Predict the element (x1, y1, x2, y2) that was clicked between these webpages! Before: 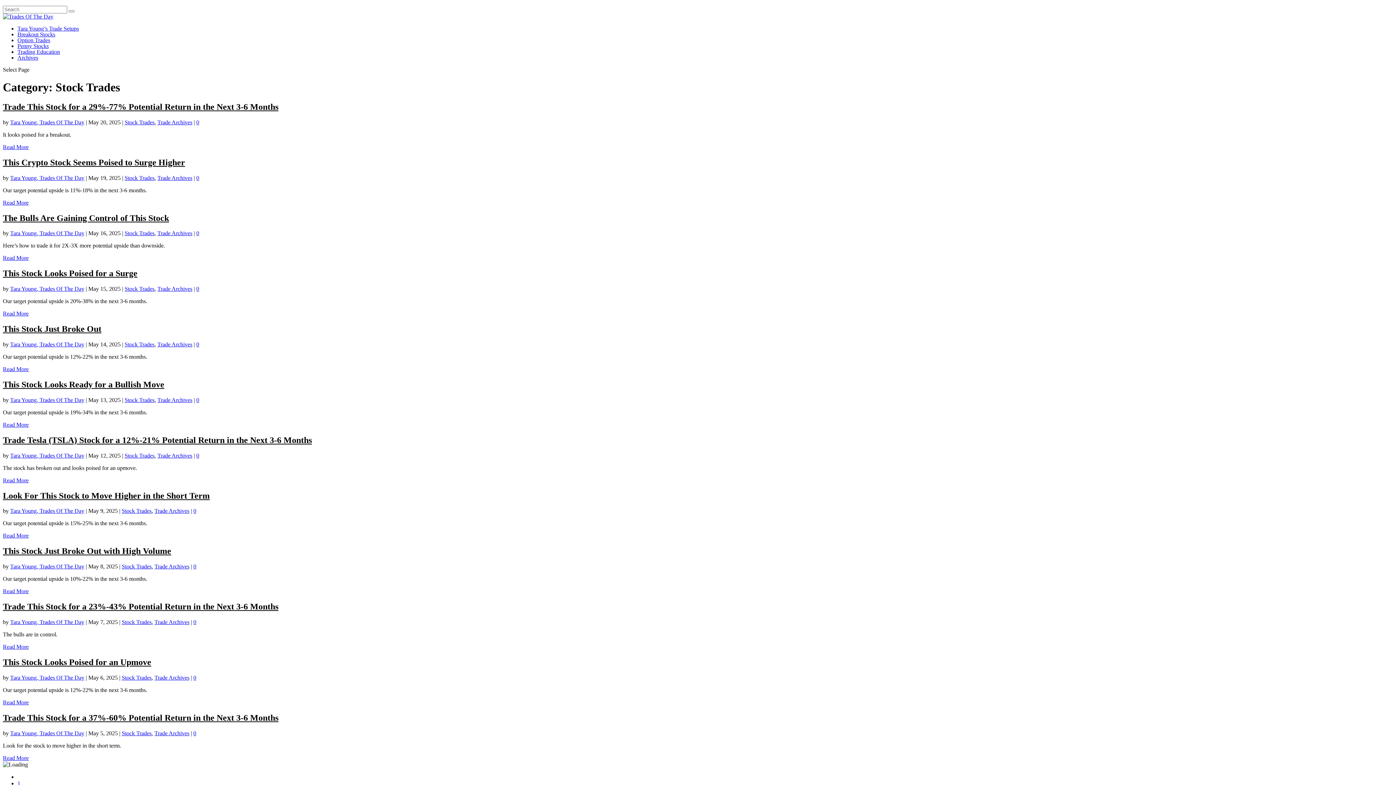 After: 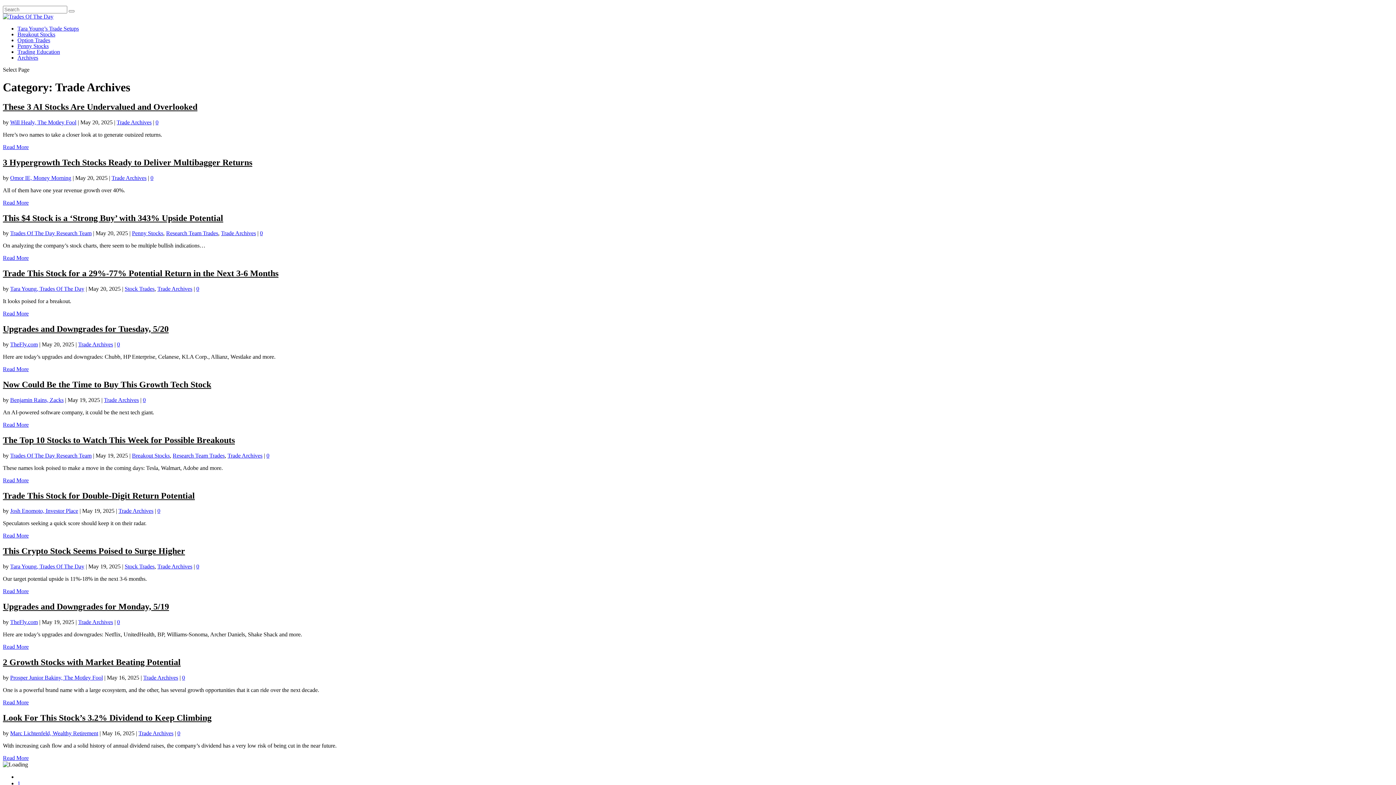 Action: label: Trade Archives bbox: (157, 174, 192, 180)